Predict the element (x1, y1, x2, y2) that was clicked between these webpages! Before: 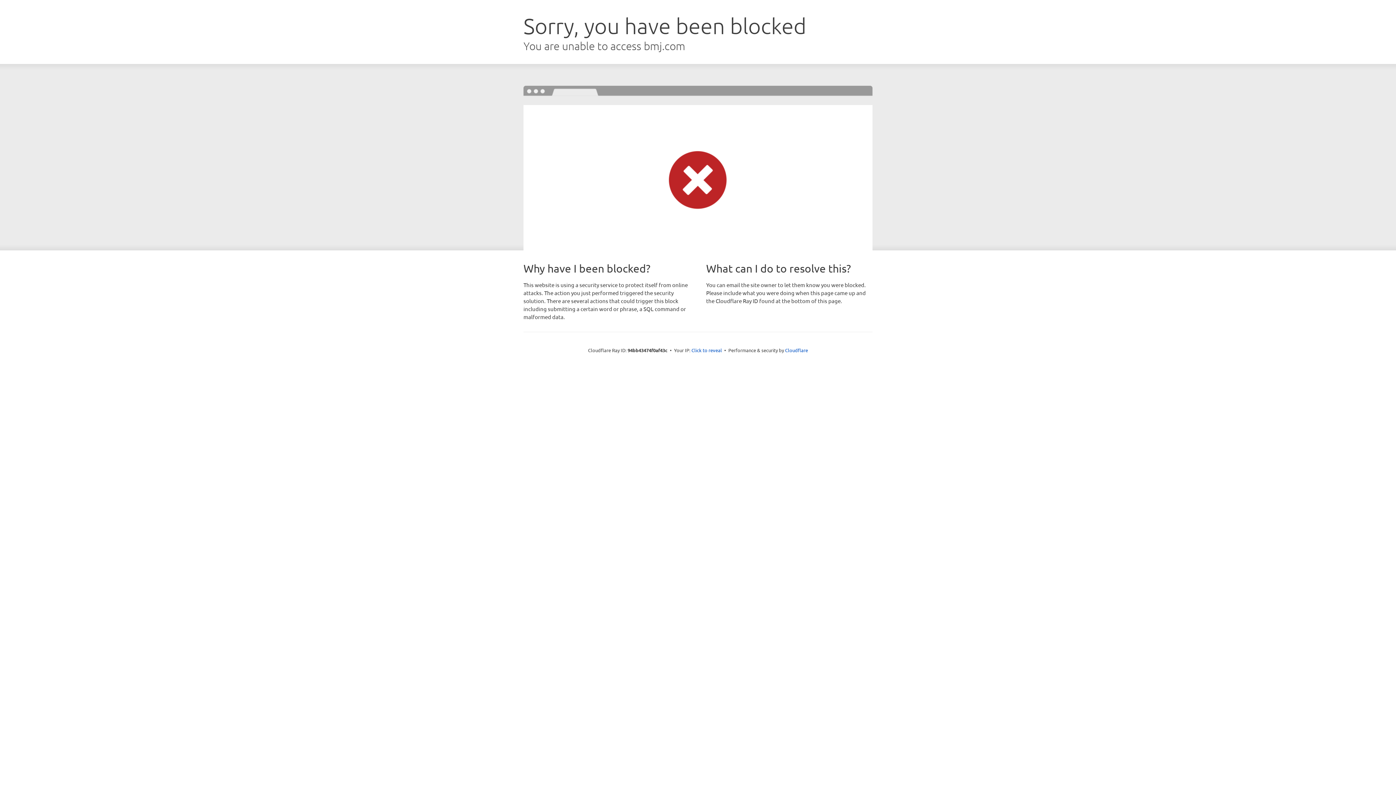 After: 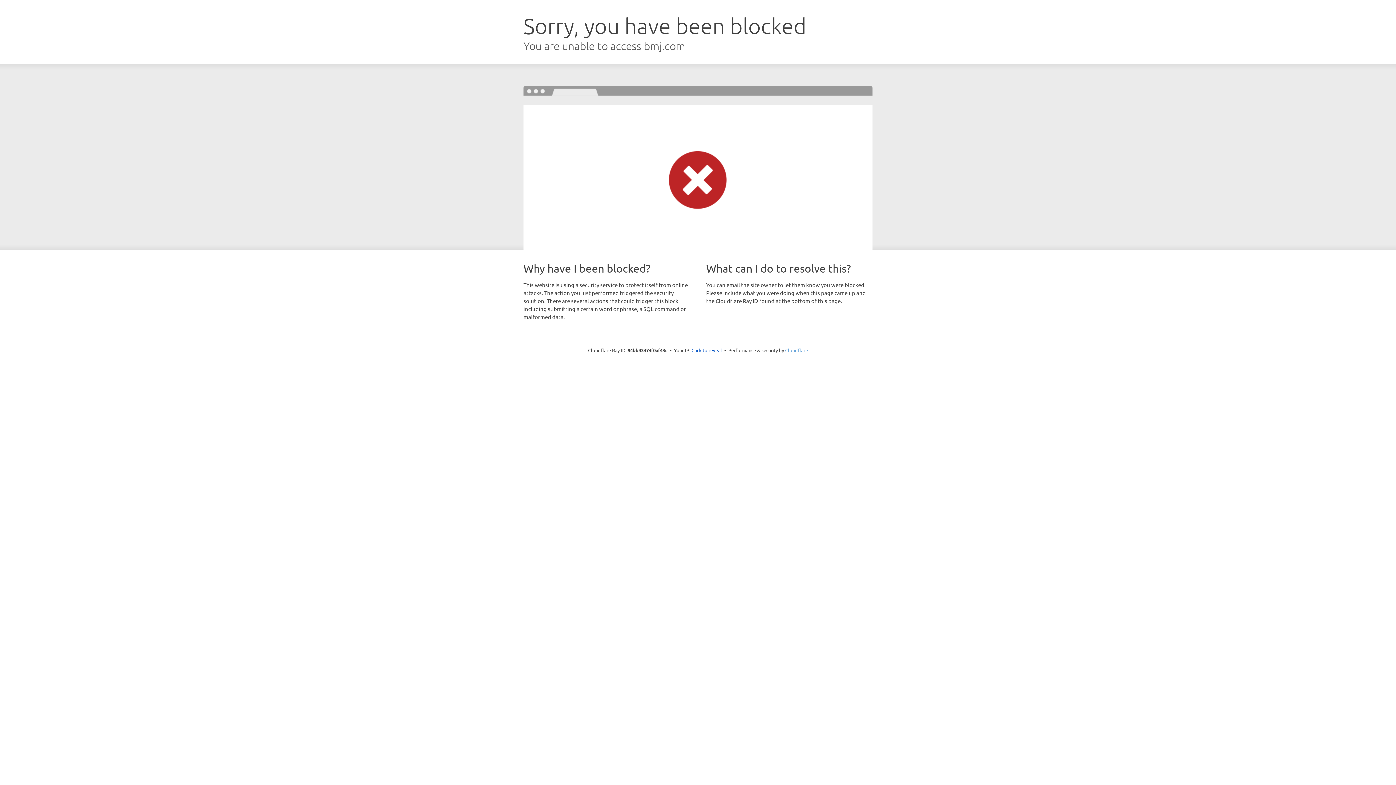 Action: bbox: (785, 347, 808, 353) label: Cloudflare